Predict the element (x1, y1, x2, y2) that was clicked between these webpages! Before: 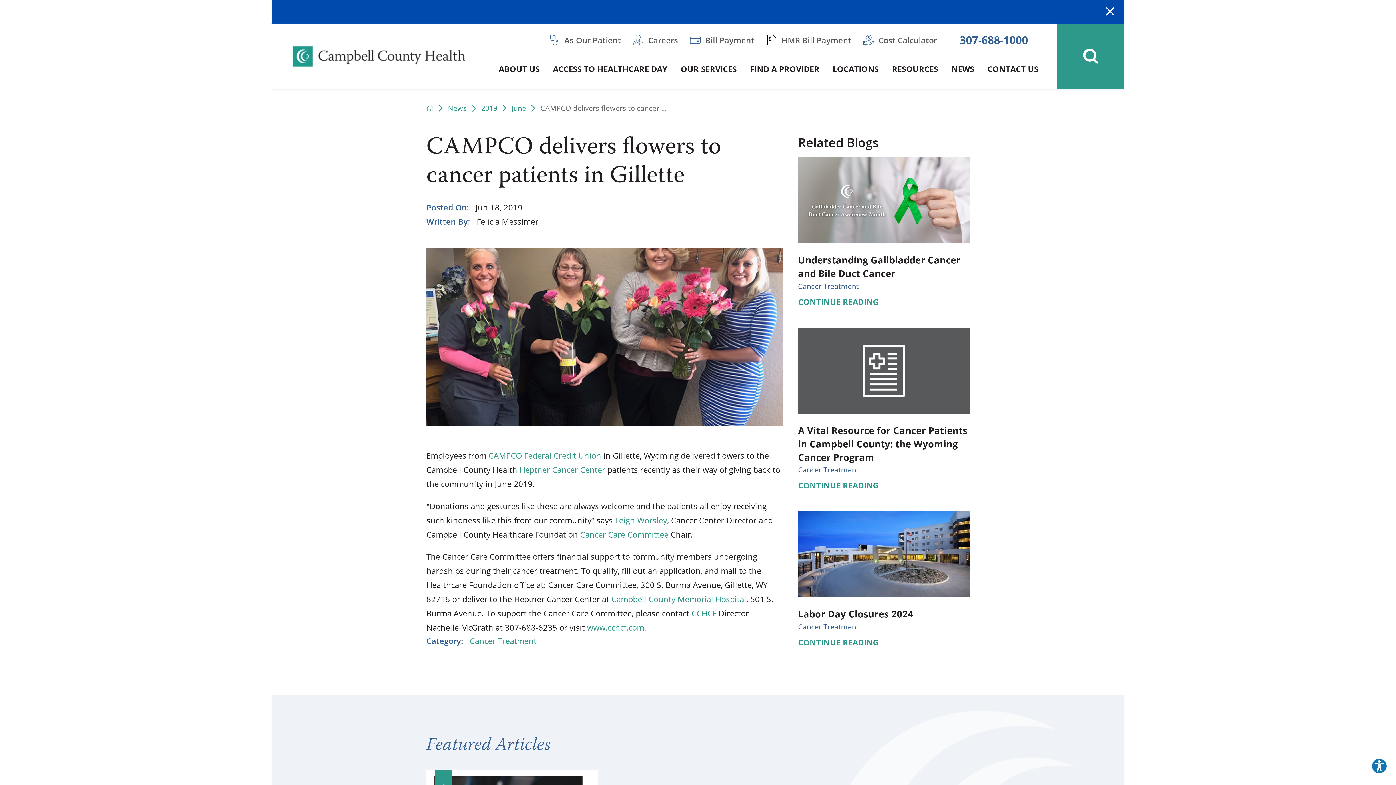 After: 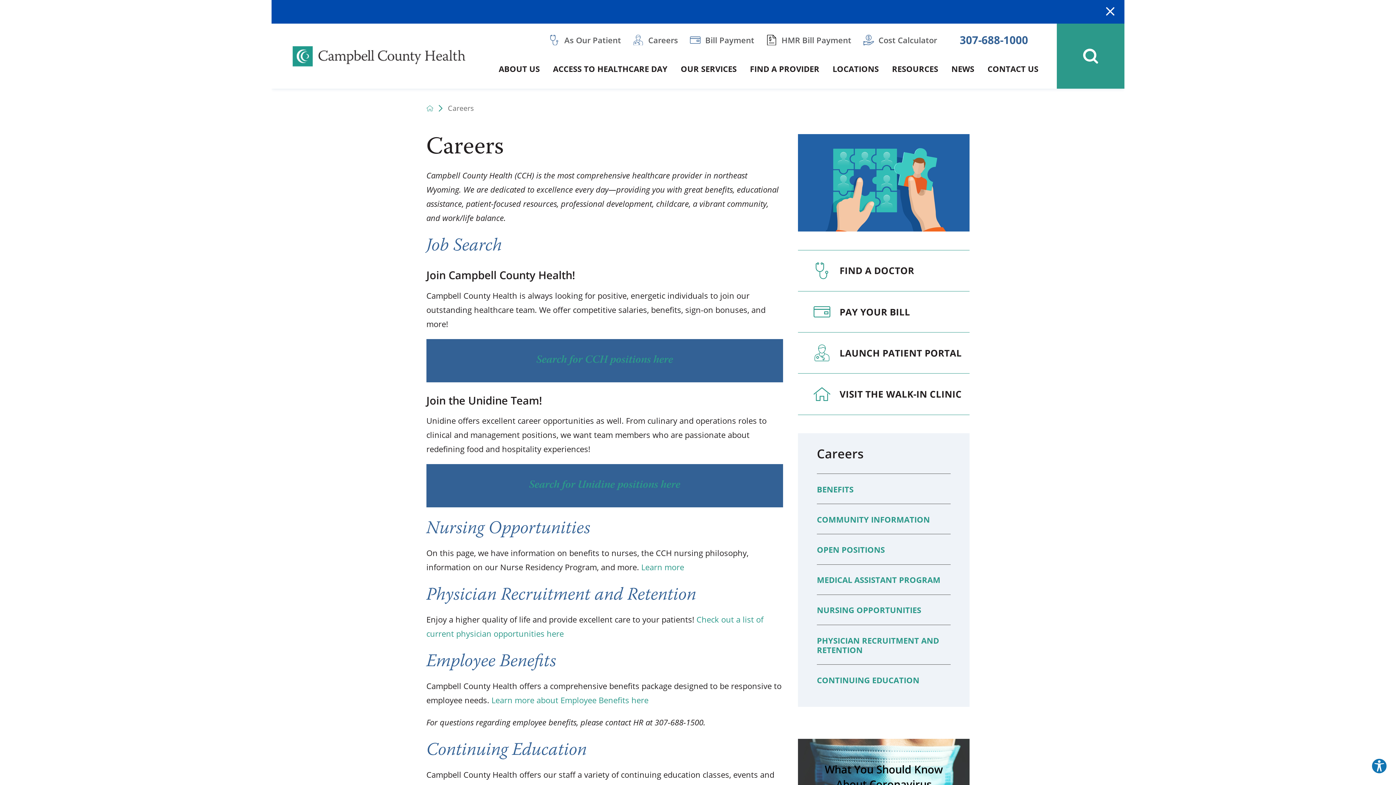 Action: bbox: (636, 33, 690, 46) label: Careers